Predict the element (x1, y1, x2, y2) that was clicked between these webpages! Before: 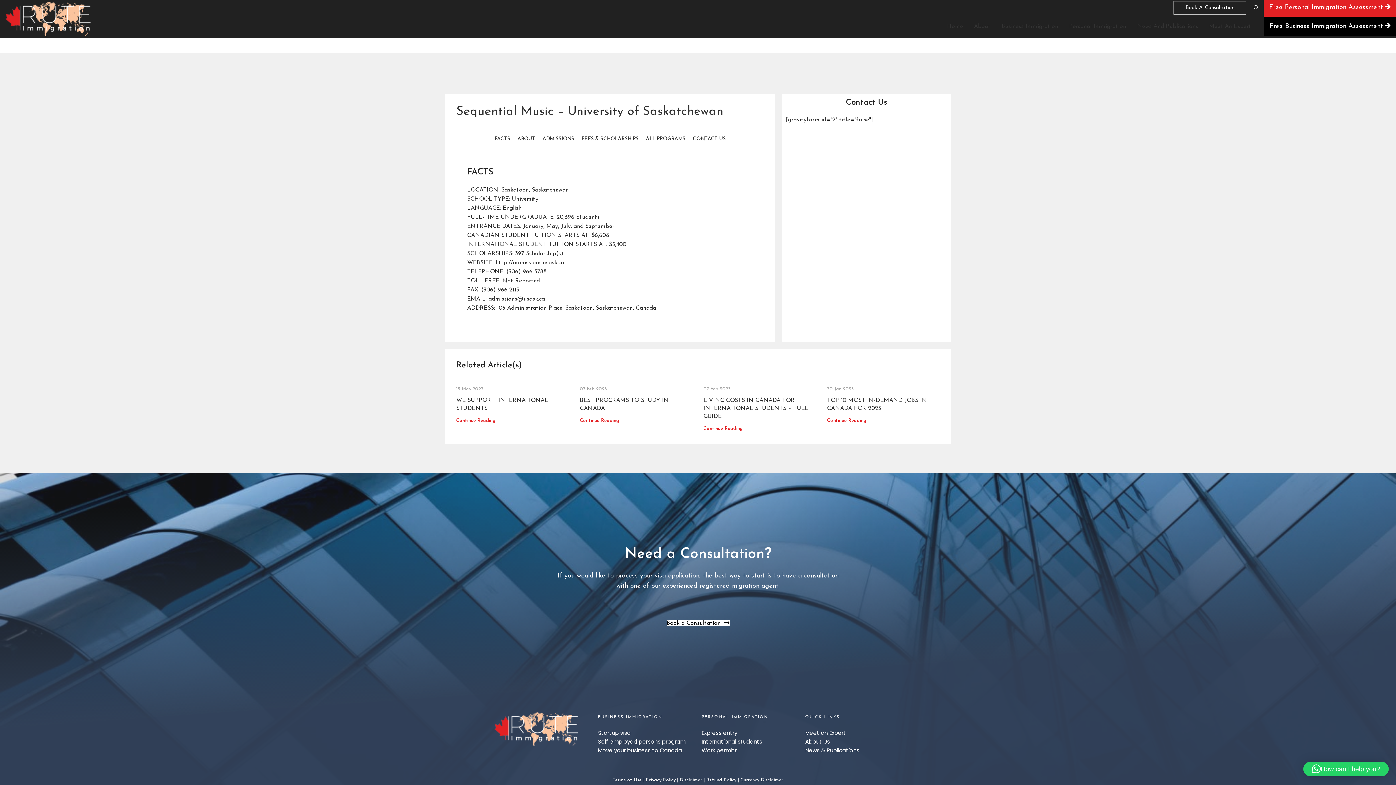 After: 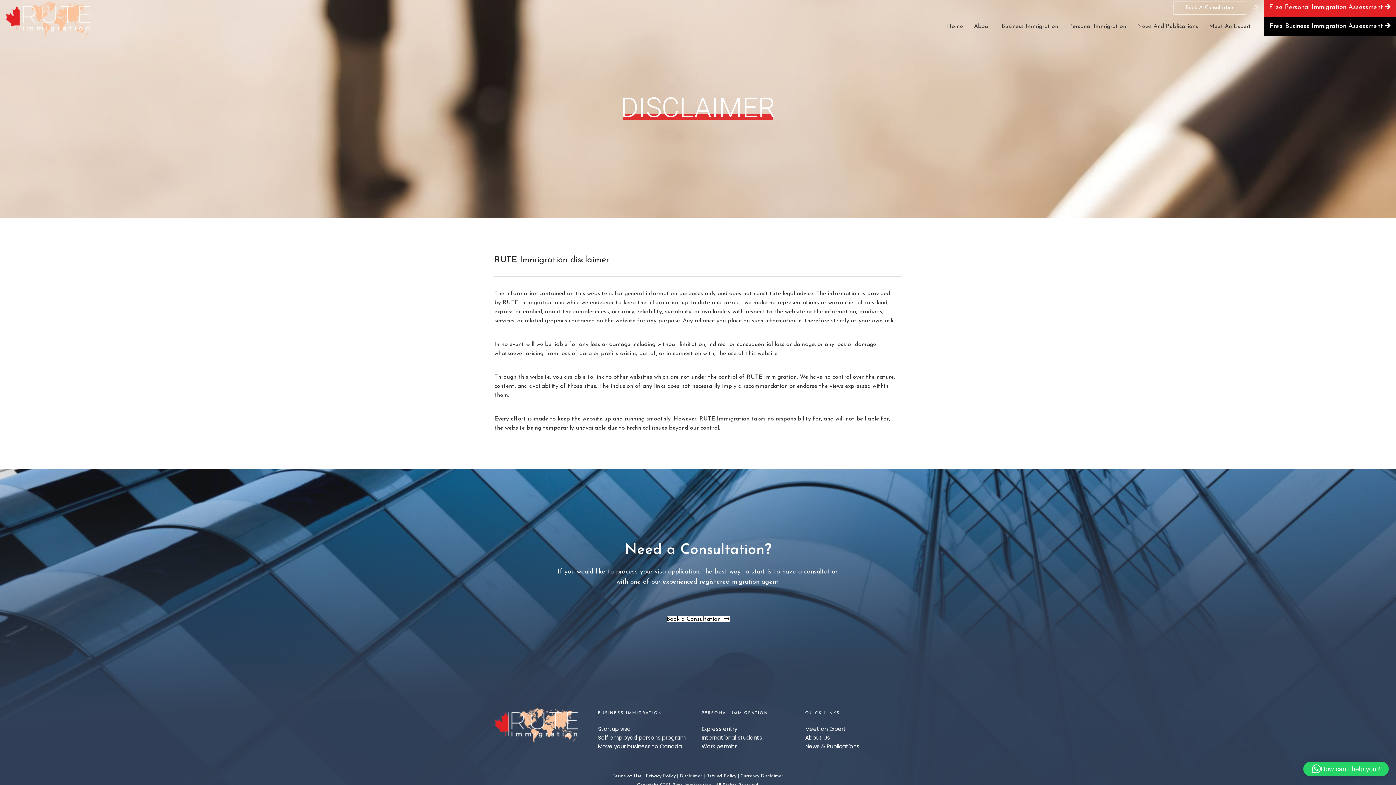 Action: bbox: (679, 778, 702, 782) label: Disclaimer